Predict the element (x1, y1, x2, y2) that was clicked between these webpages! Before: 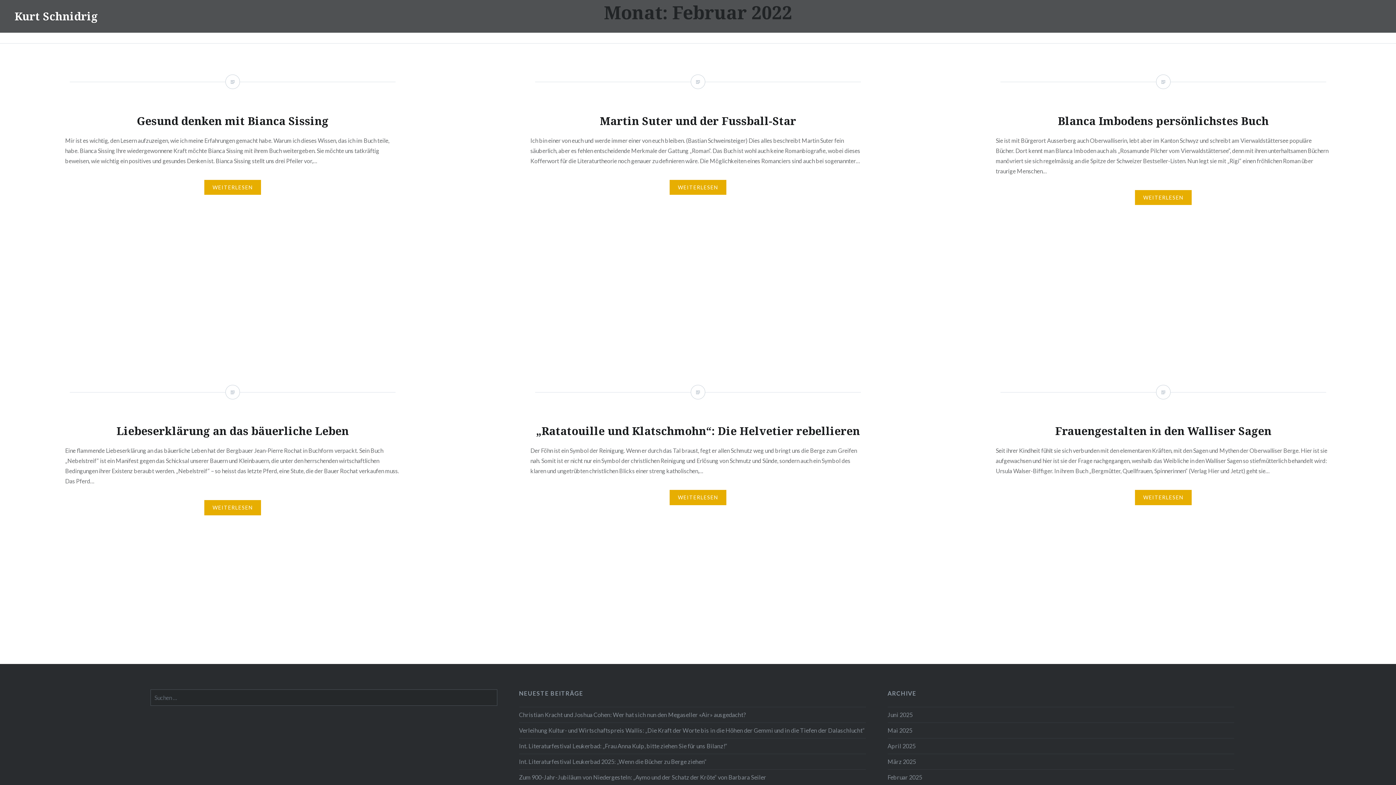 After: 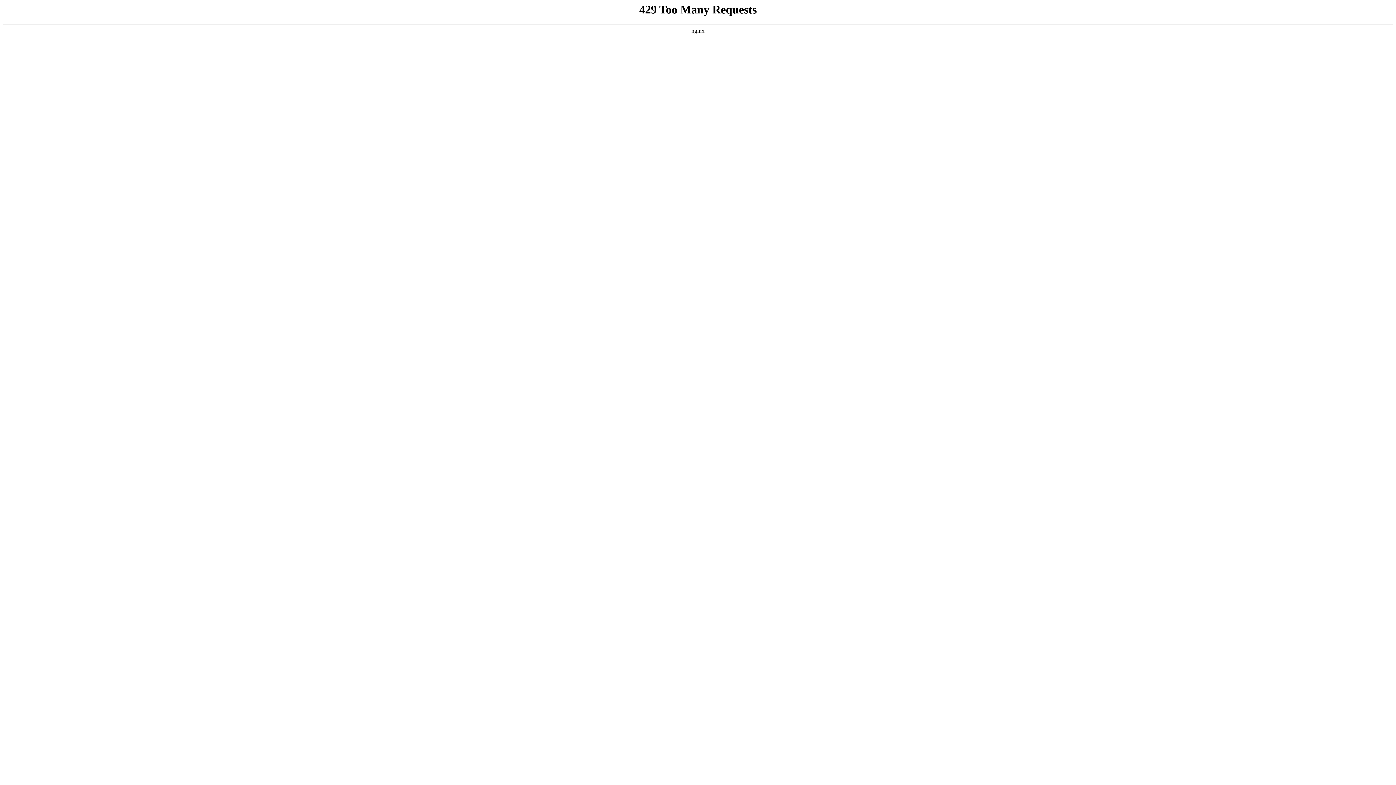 Action: bbox: (930, 43, 1396, 353)